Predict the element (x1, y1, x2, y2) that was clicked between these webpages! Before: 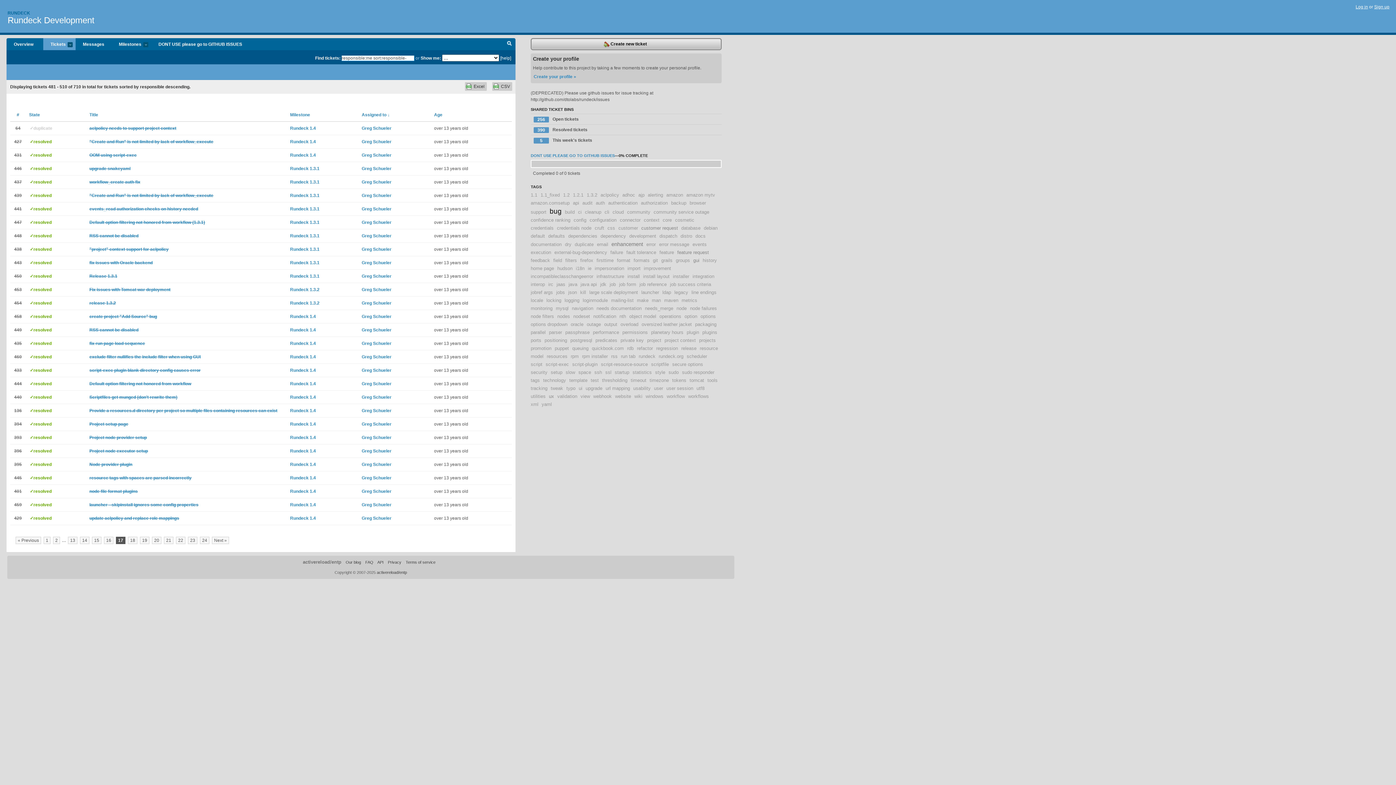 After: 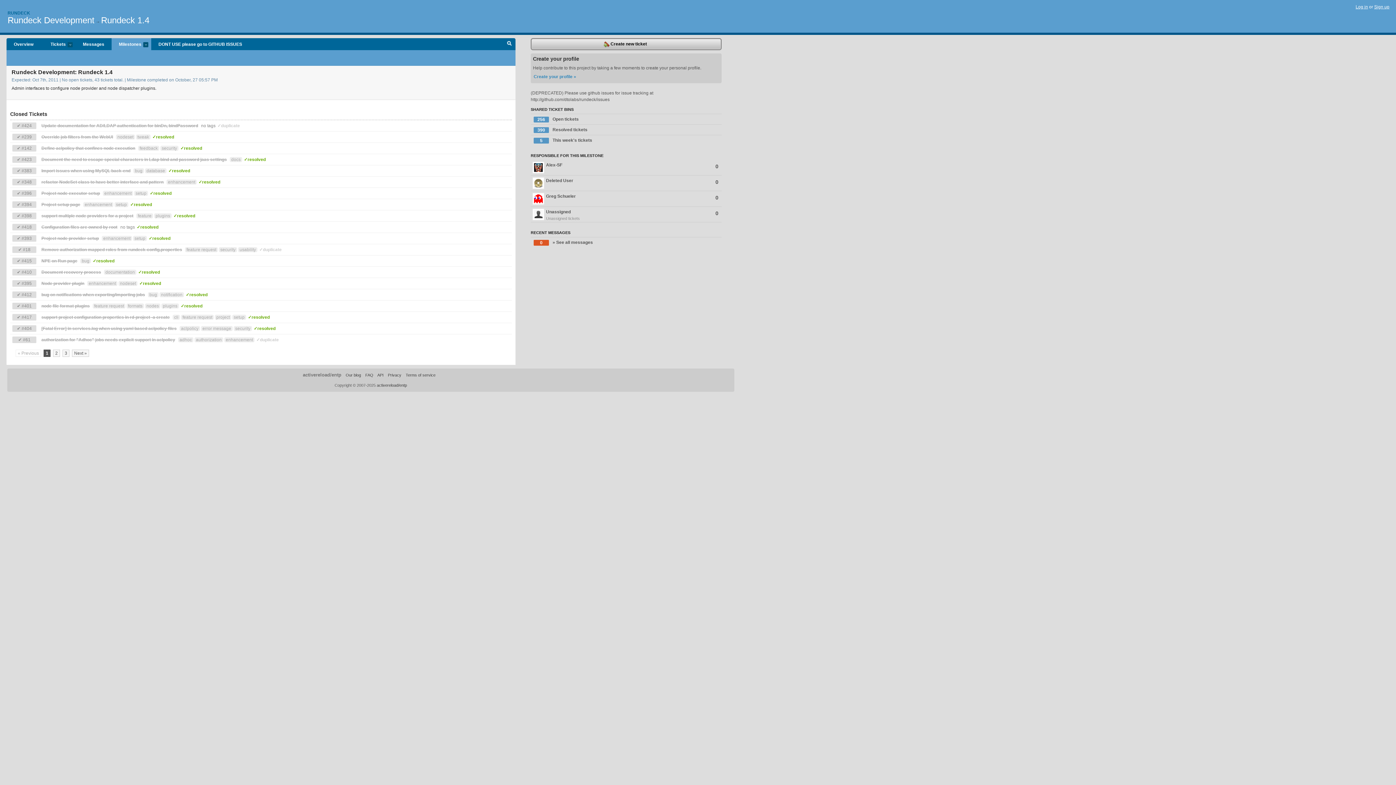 Action: label: Rundeck 1.4 bbox: (290, 516, 316, 521)